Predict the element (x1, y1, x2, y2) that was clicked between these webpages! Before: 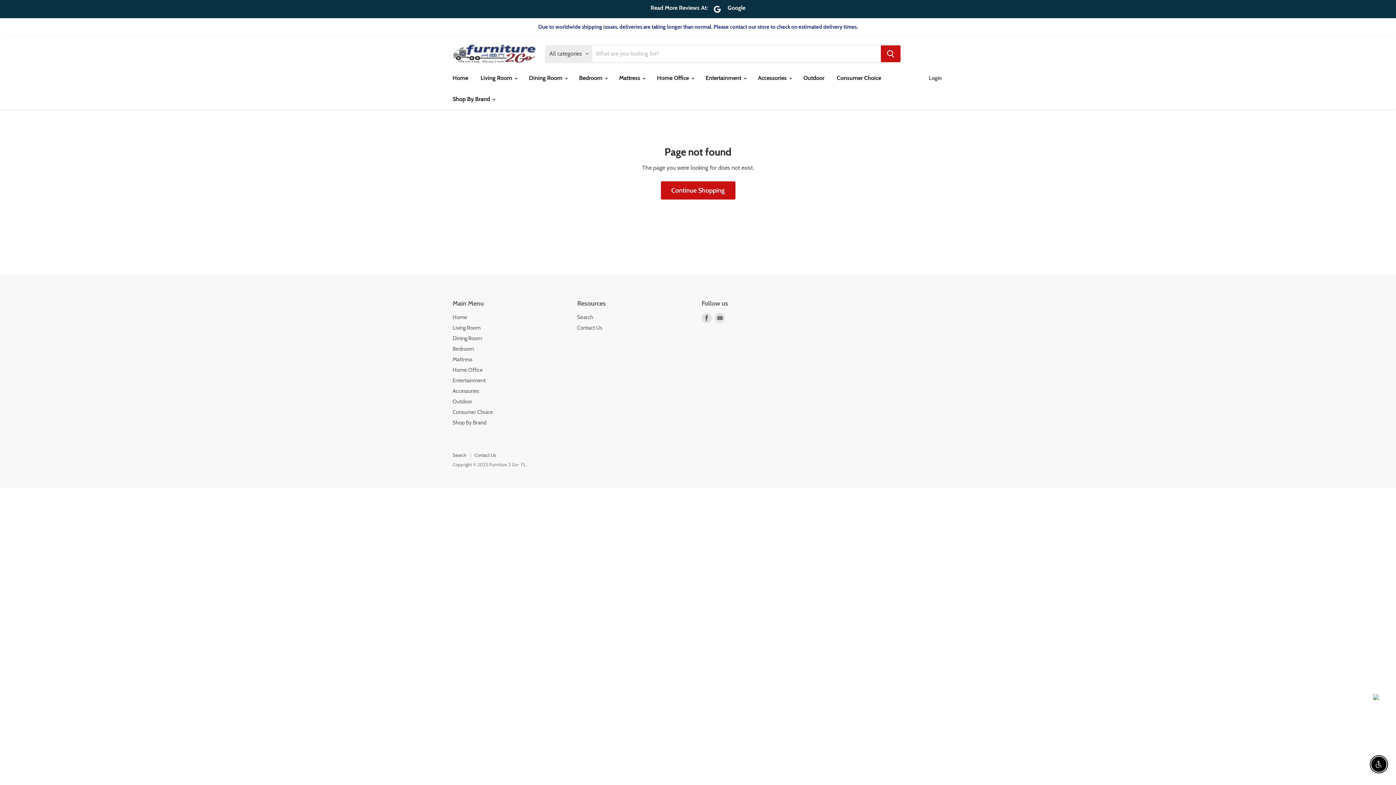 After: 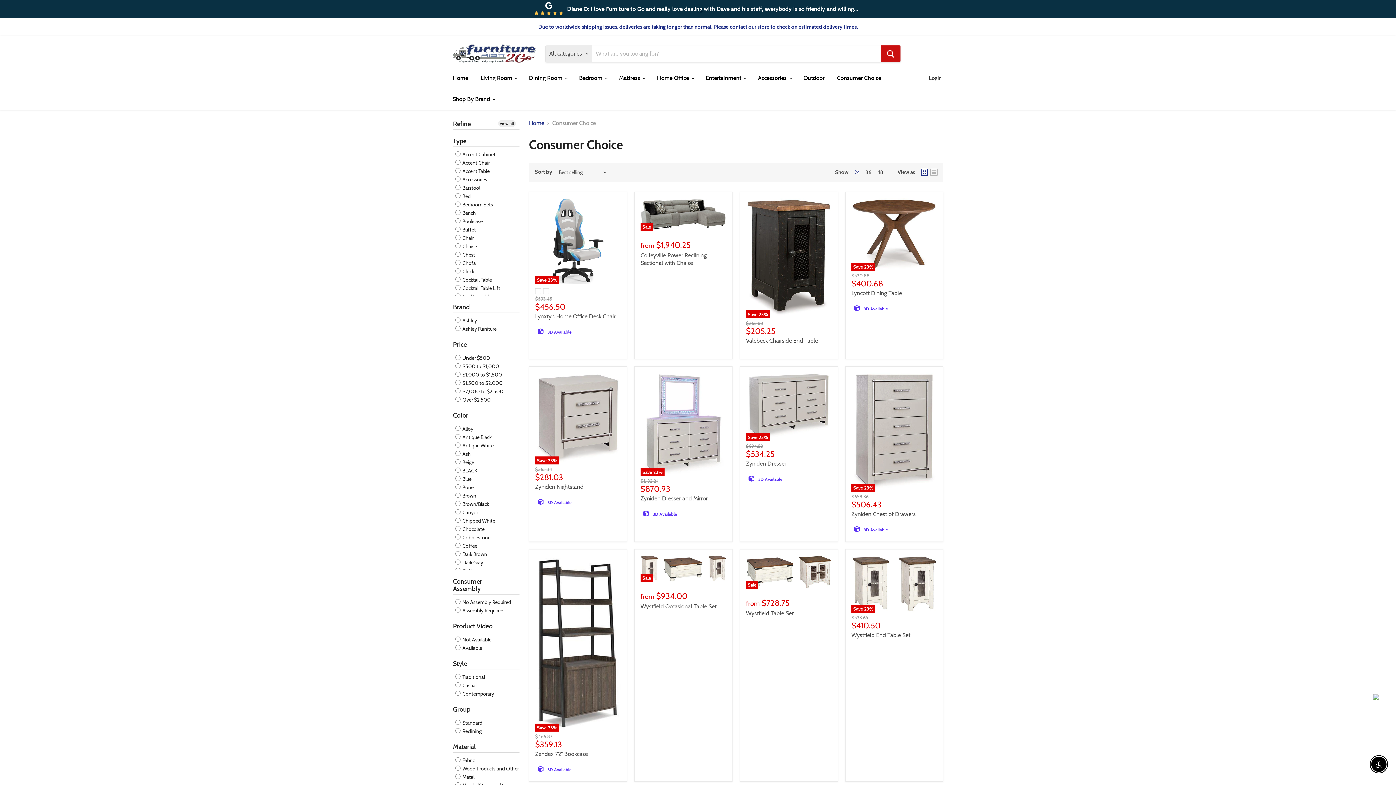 Action: bbox: (831, 70, 886, 85) label: Consumer Choice